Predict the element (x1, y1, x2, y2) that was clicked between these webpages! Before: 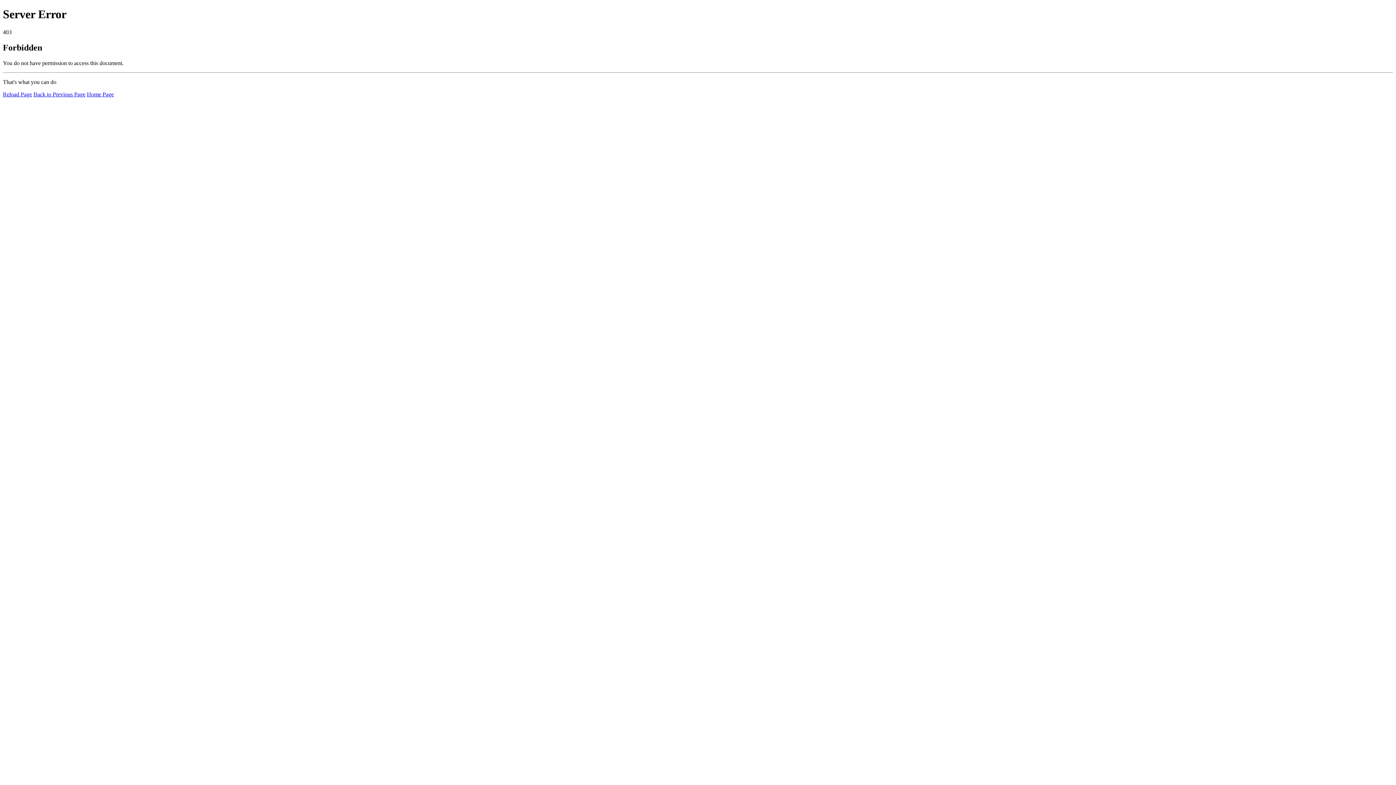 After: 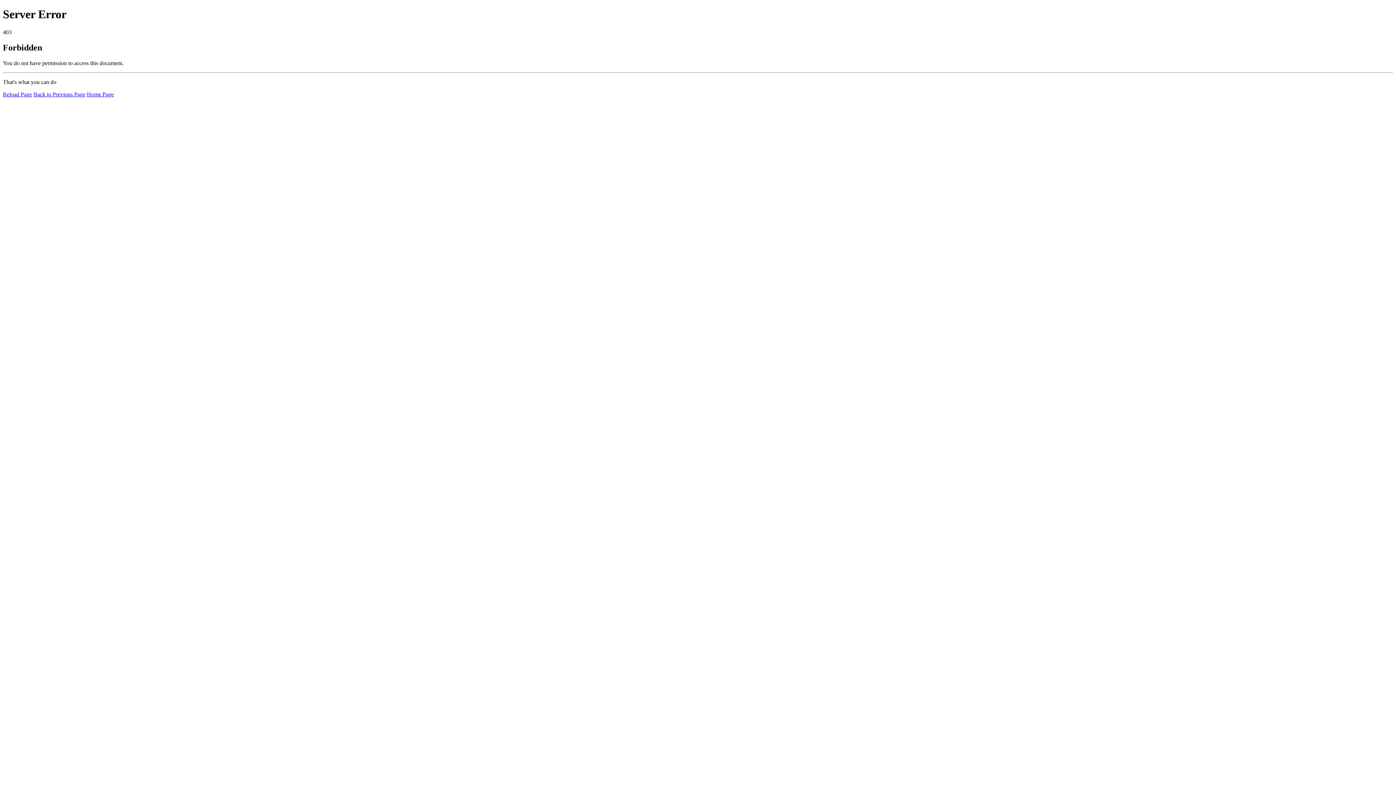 Action: label: Reload Page bbox: (2, 91, 32, 97)